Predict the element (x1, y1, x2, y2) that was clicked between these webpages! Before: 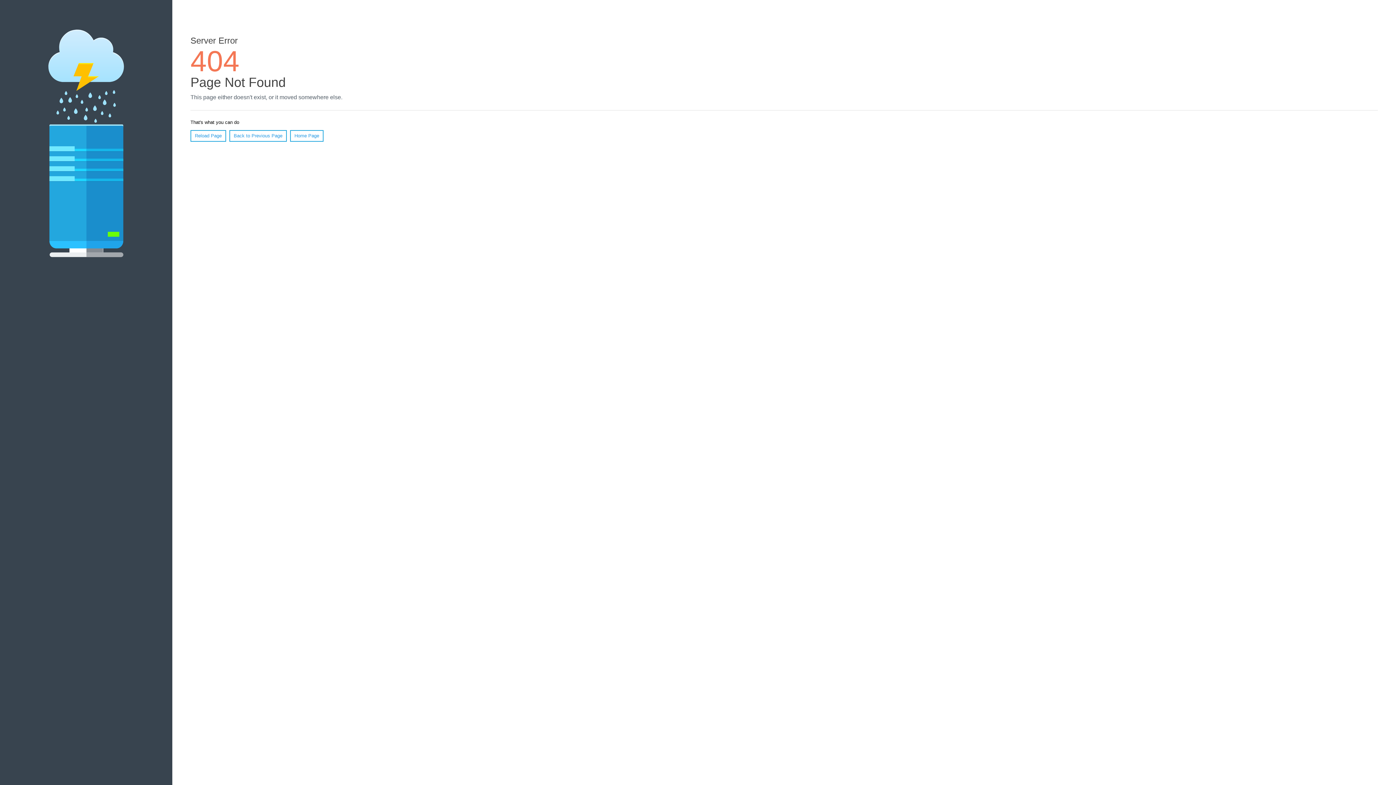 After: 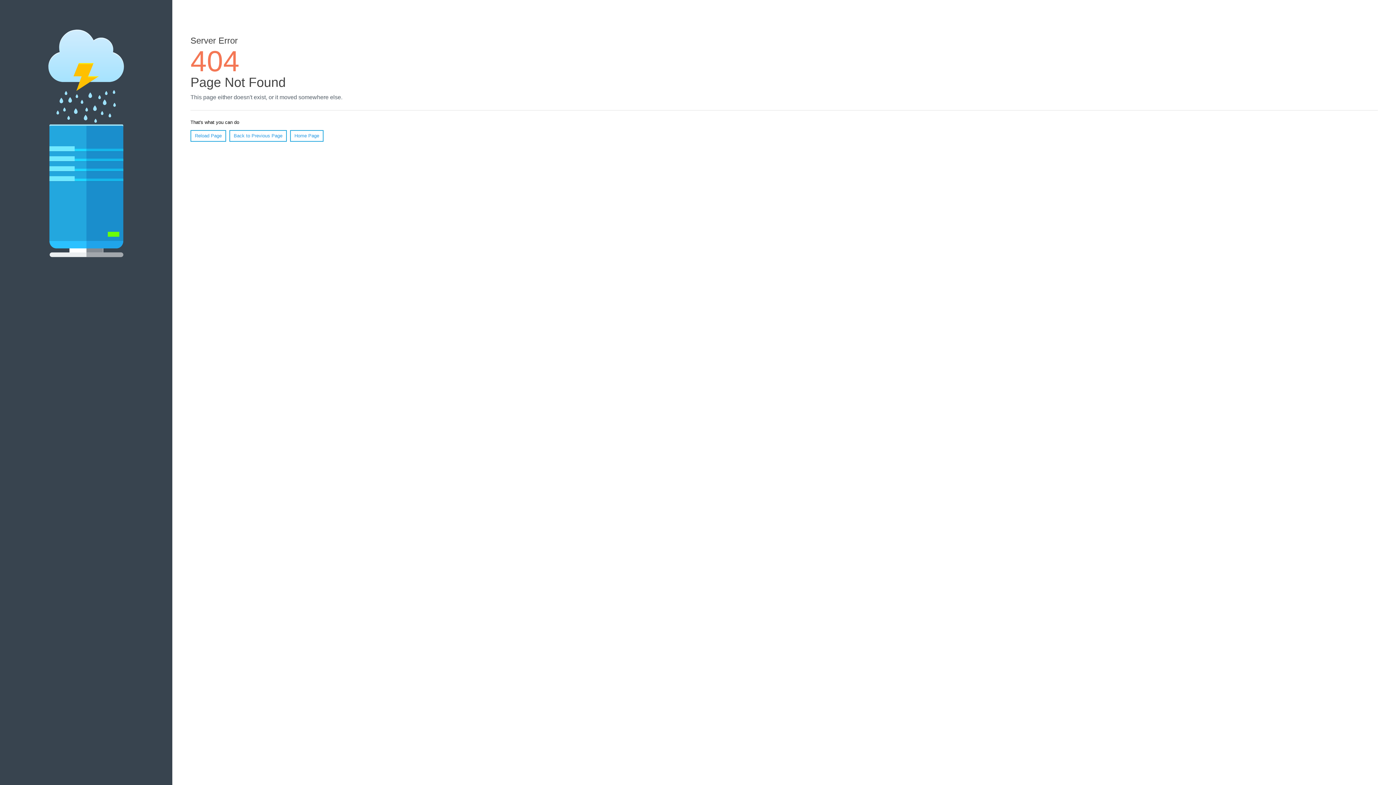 Action: label: Reload Page bbox: (190, 130, 226, 141)